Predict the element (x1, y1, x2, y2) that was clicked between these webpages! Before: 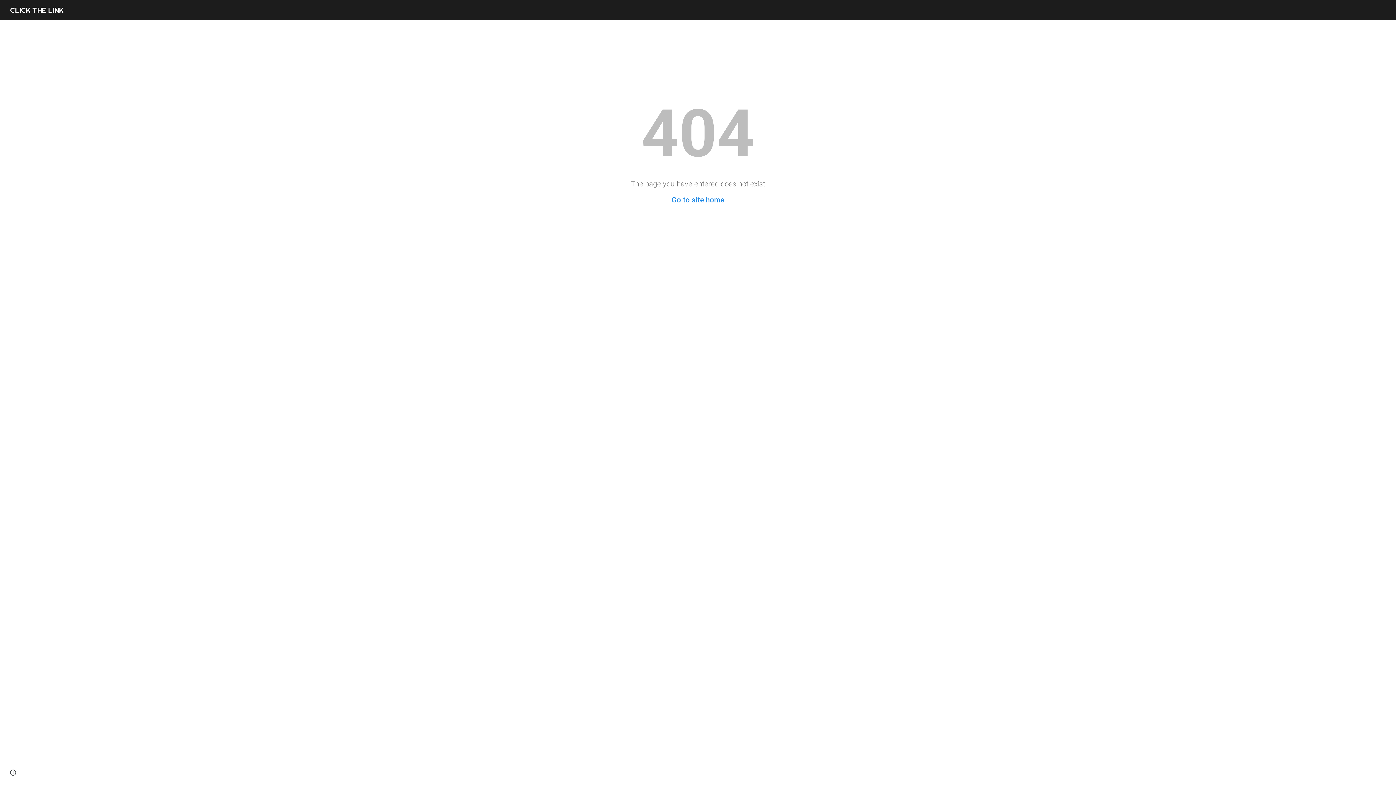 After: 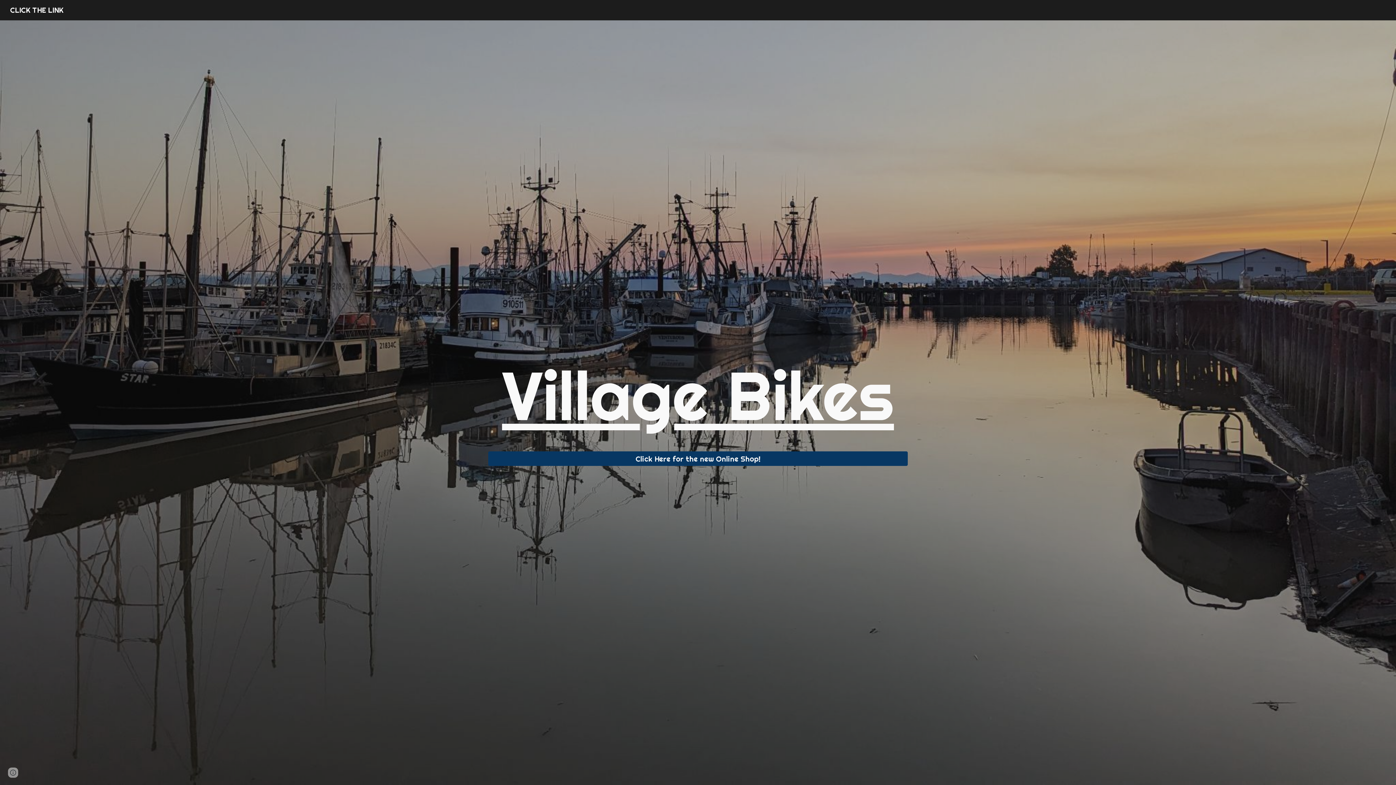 Action: bbox: (671, 195, 724, 204) label: Go to site home